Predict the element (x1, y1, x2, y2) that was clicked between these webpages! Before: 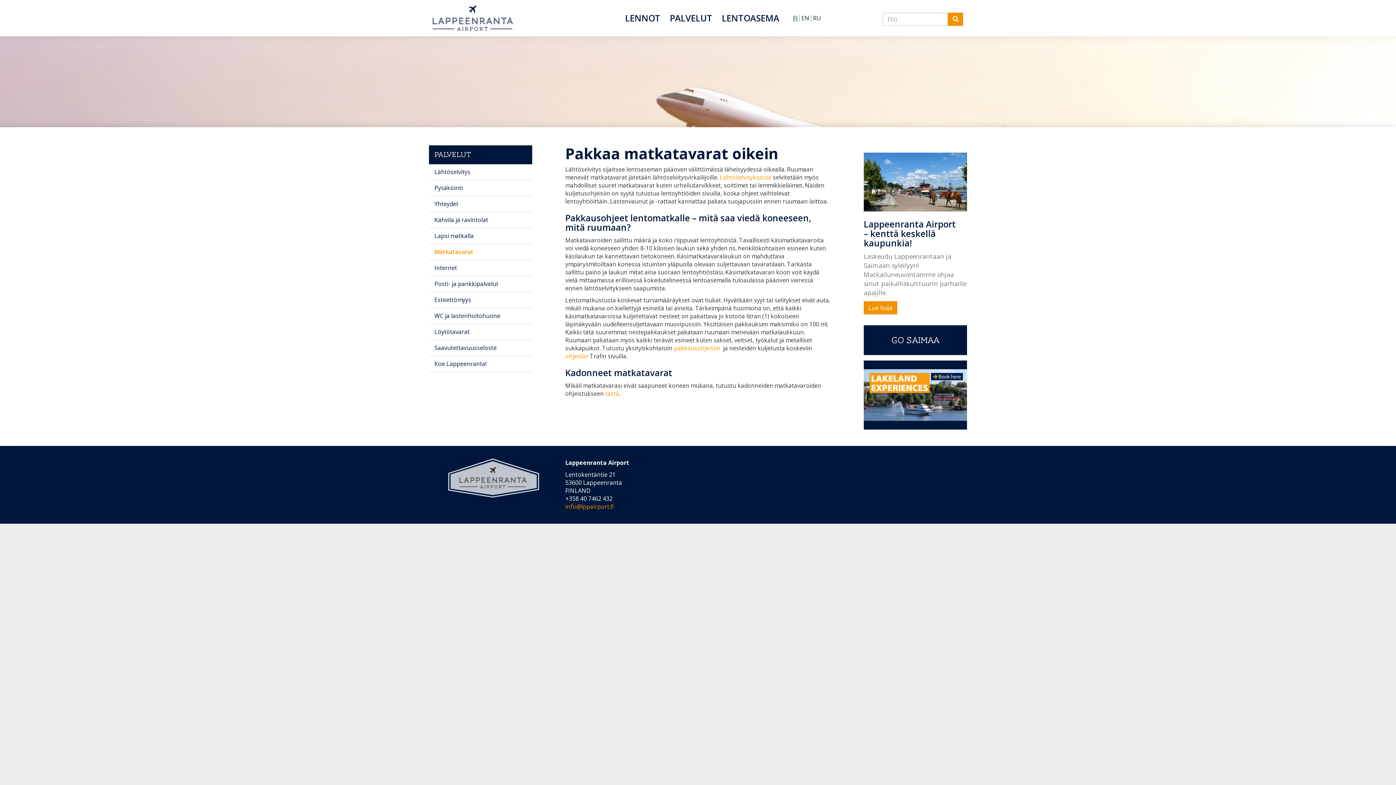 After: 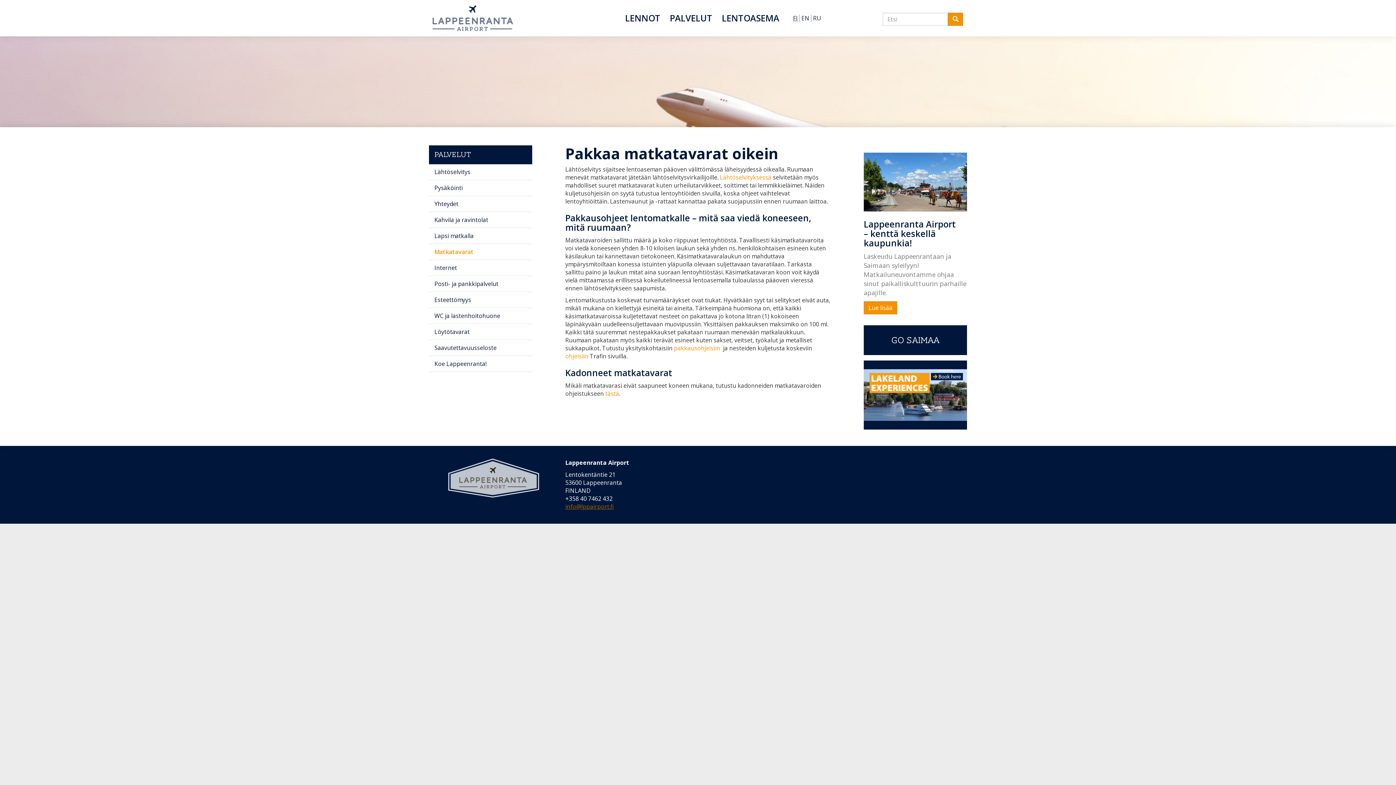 Action: label: info@lppairport.fi bbox: (565, 502, 613, 510)